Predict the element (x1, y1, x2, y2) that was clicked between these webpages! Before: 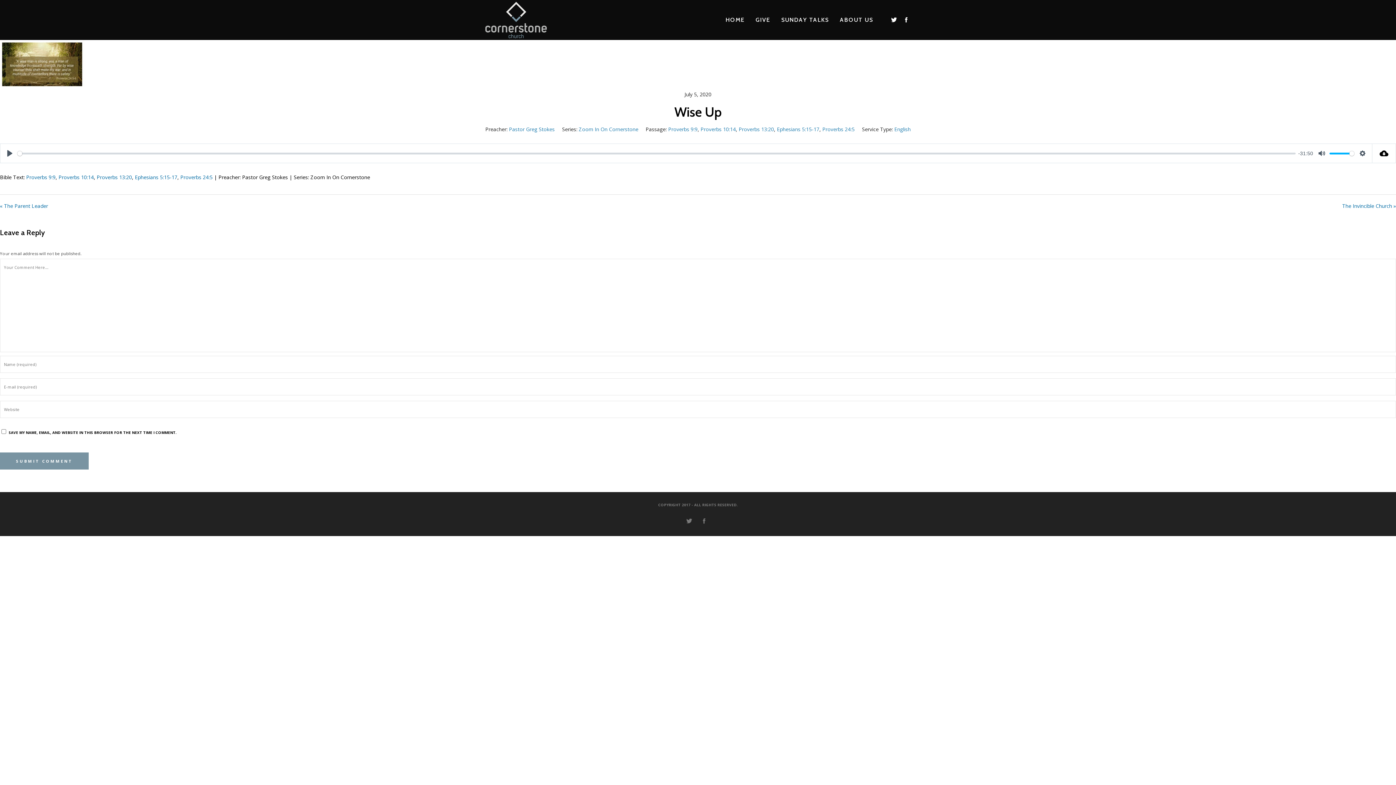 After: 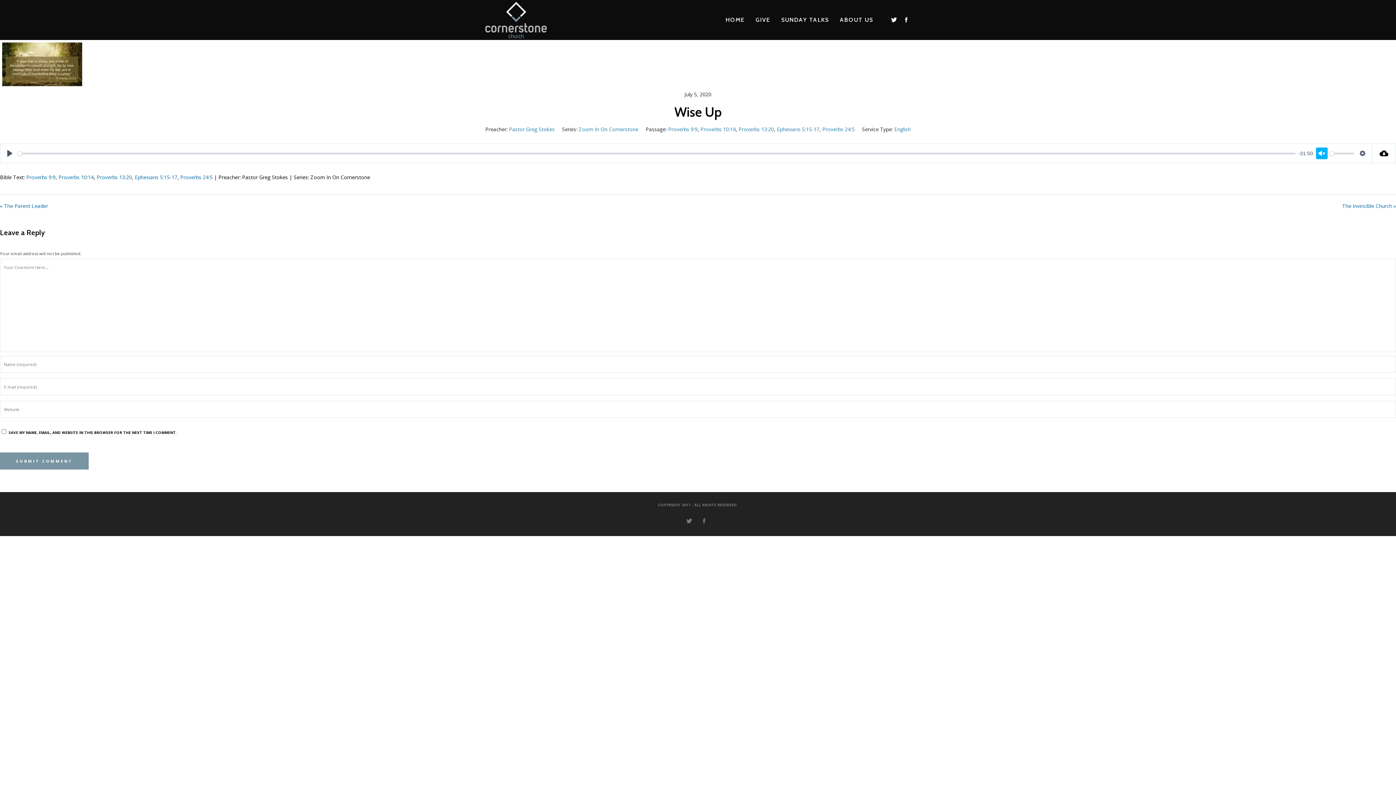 Action: label: MUTE bbox: (1316, 147, 1327, 159)